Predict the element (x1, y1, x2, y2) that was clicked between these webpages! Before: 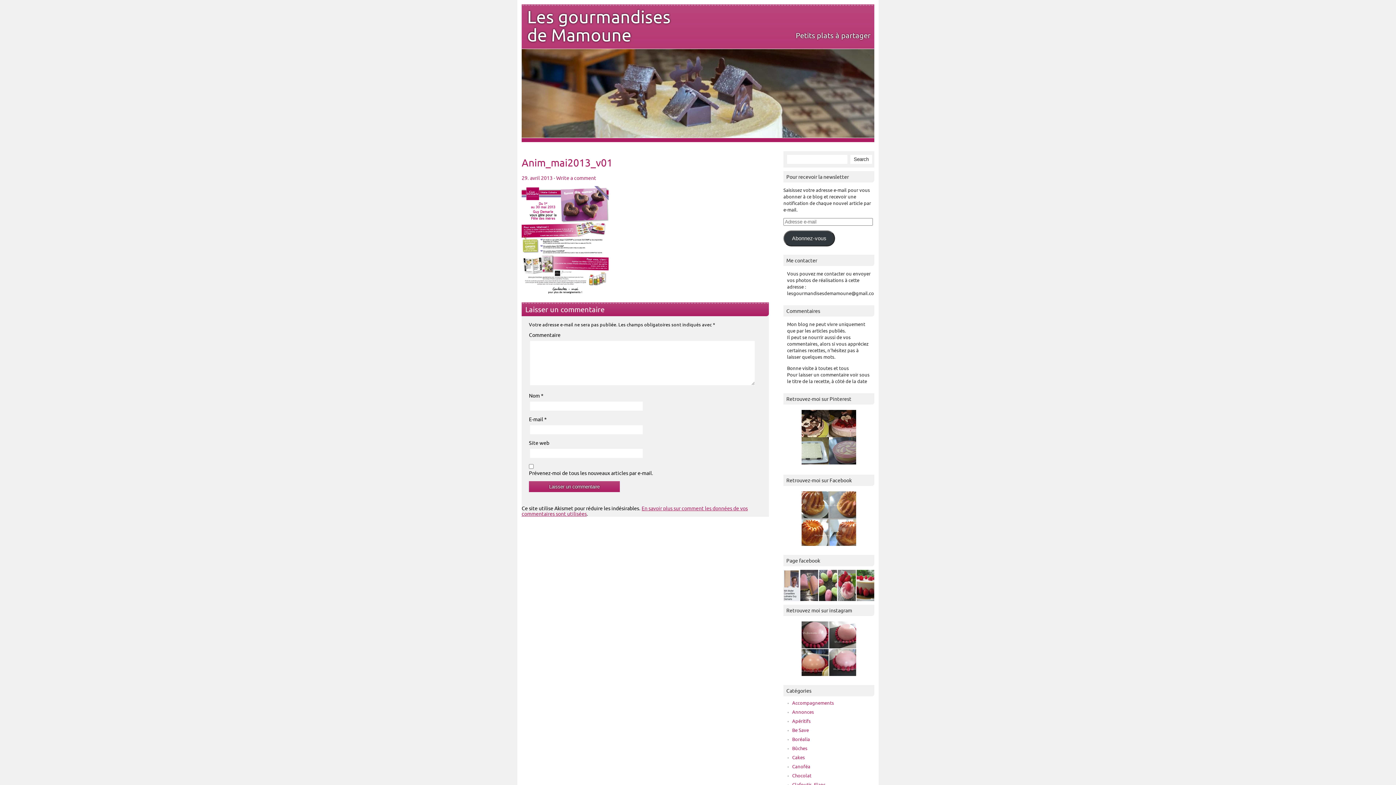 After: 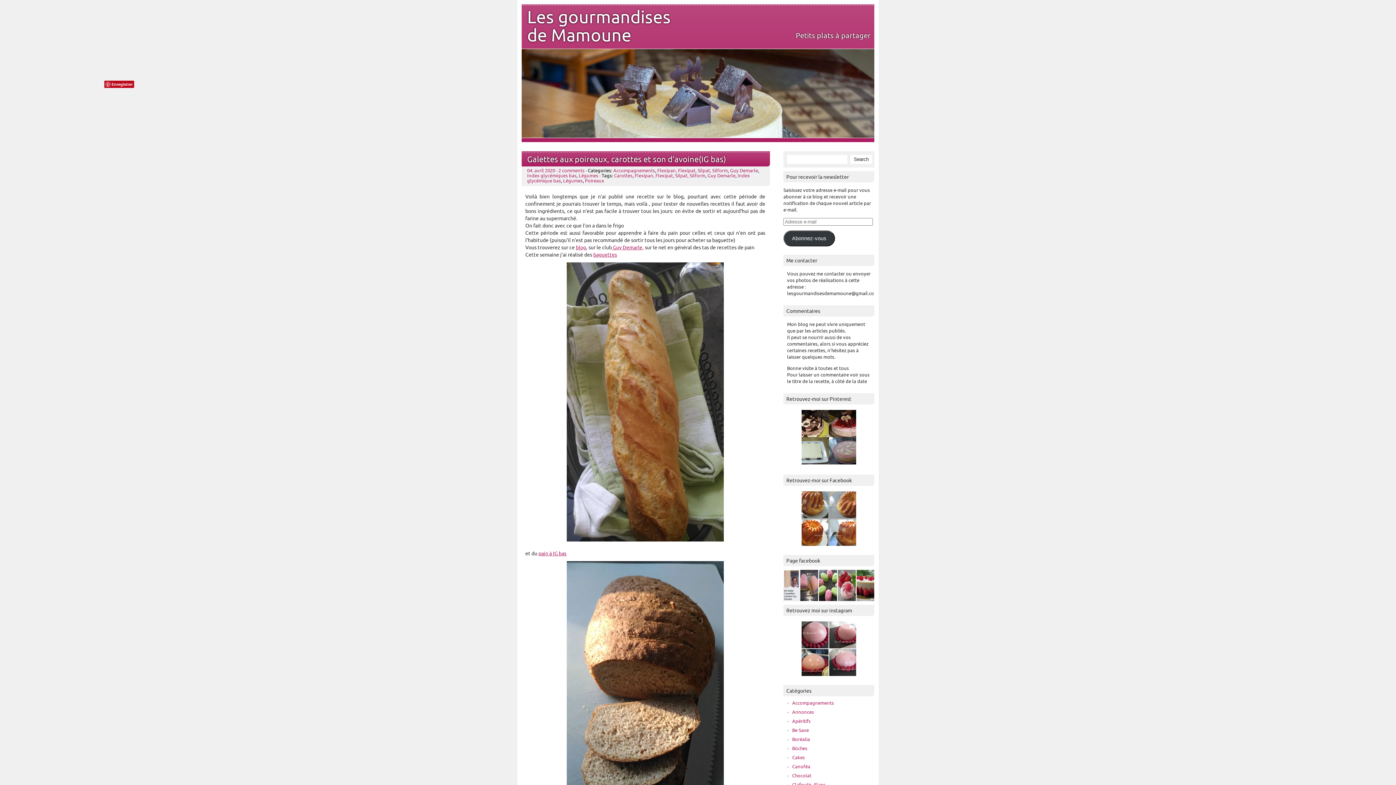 Action: label: Accompagnements bbox: (792, 700, 834, 706)